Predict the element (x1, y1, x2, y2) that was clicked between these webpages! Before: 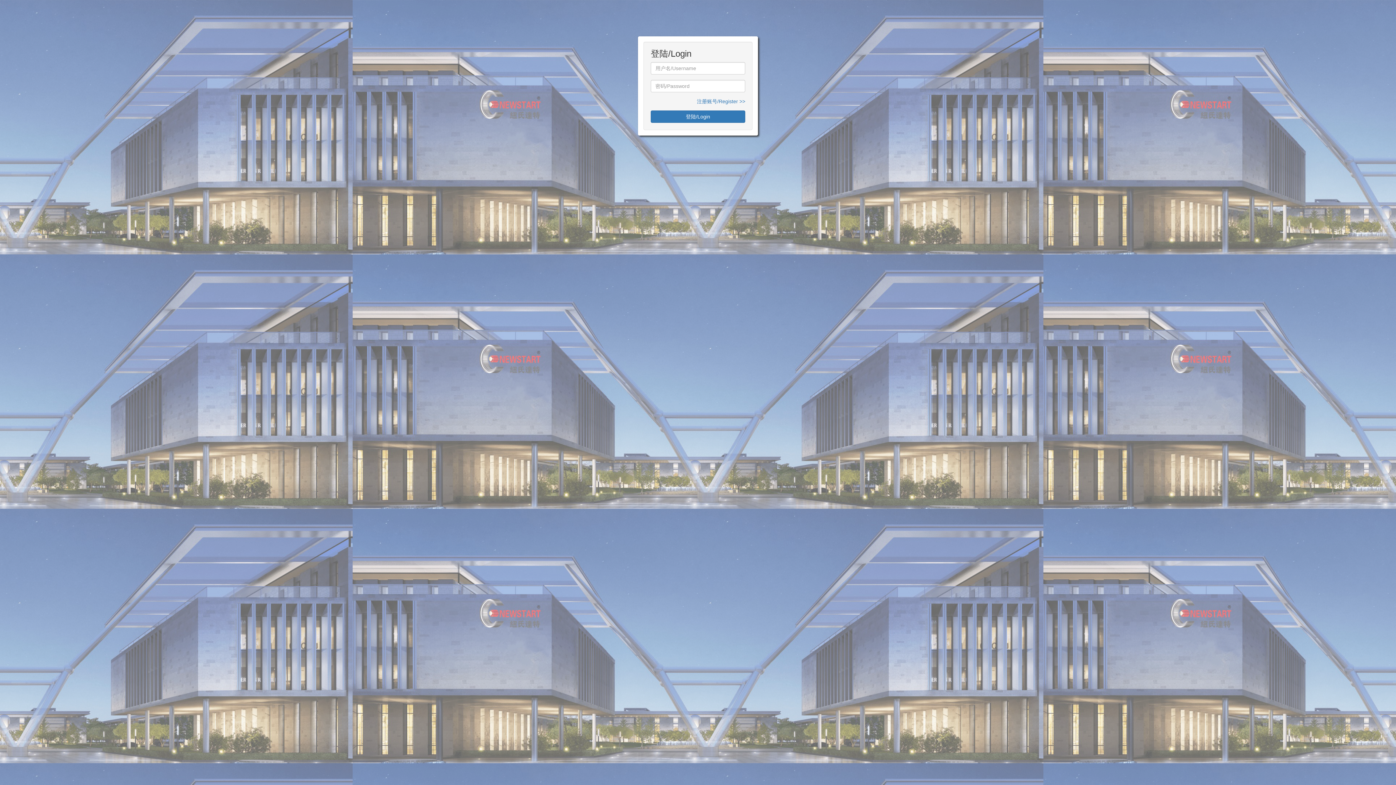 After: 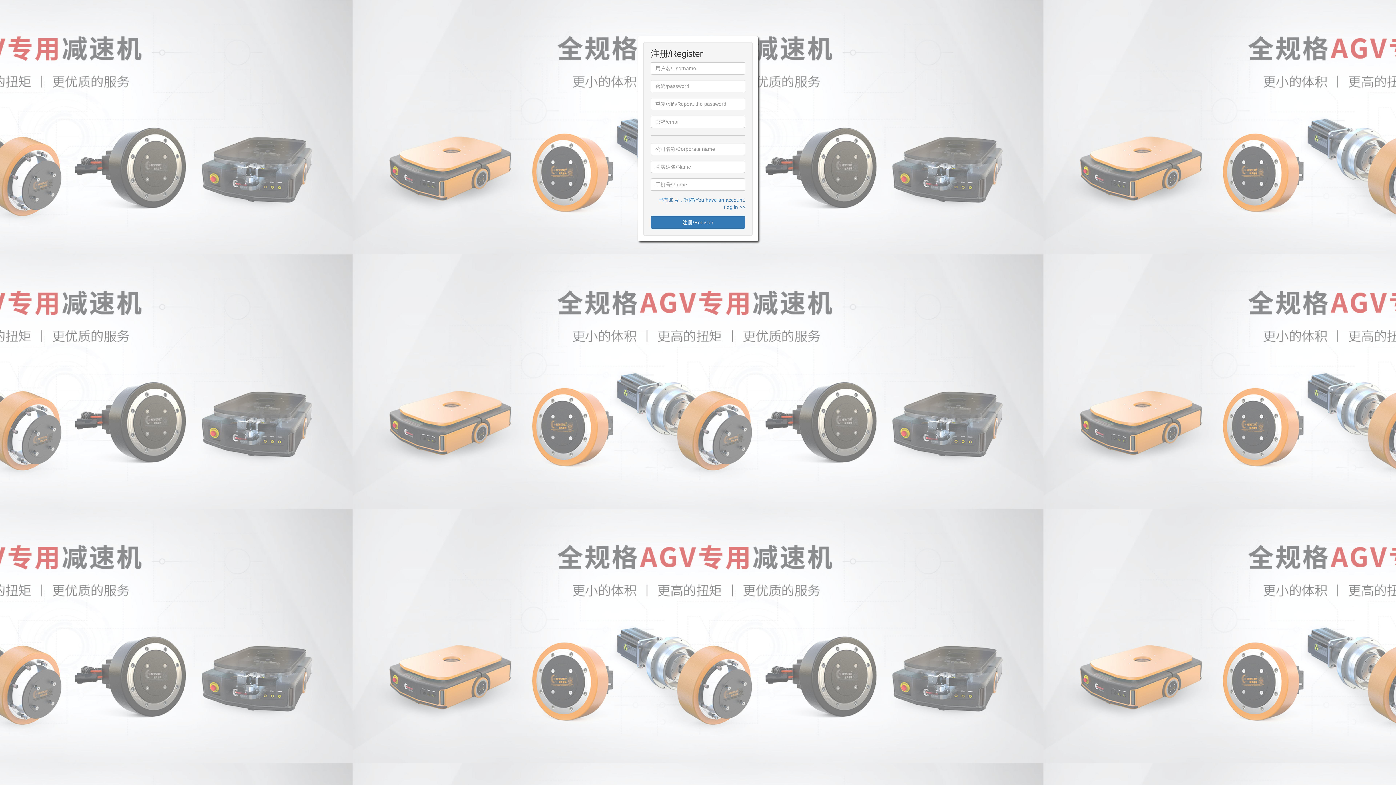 Action: label: 注册账号/Register >> bbox: (697, 98, 745, 104)